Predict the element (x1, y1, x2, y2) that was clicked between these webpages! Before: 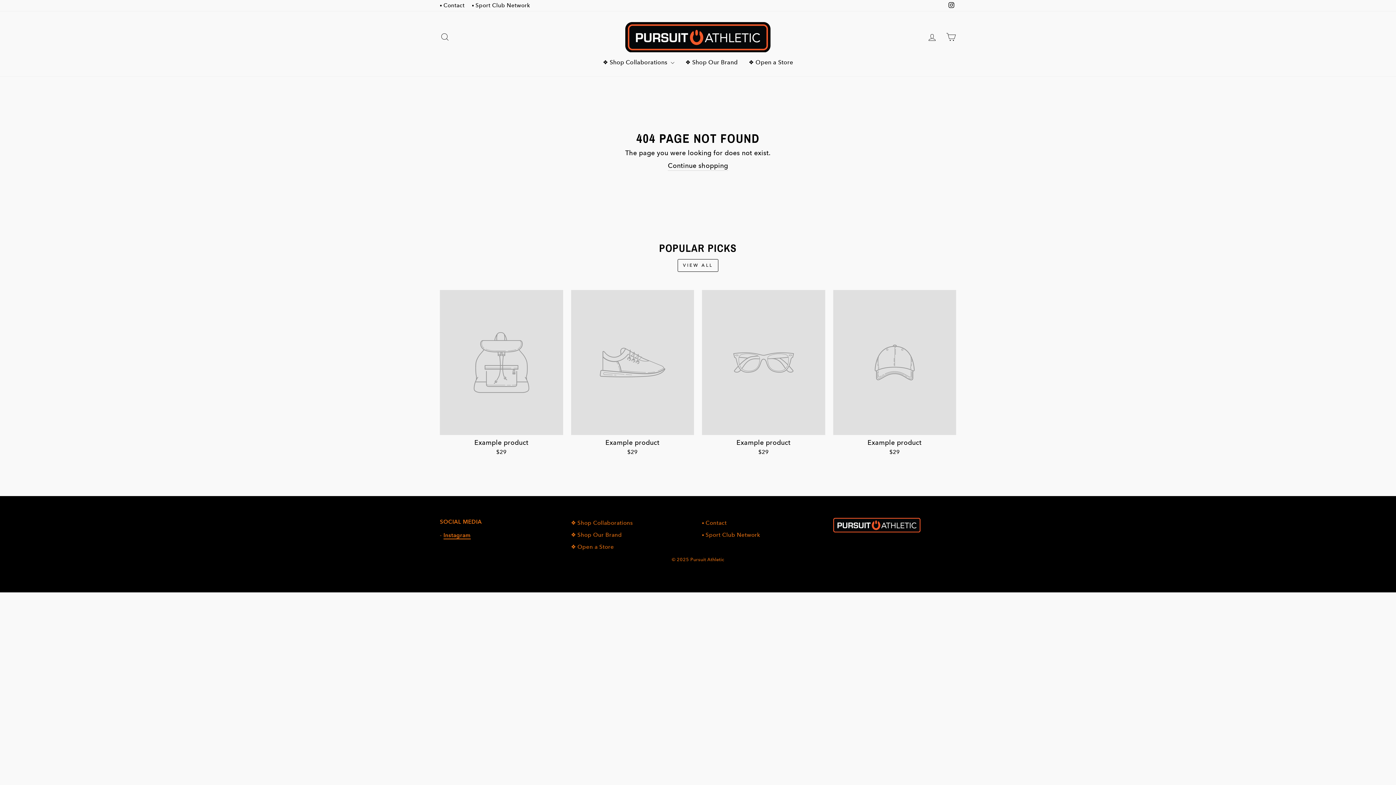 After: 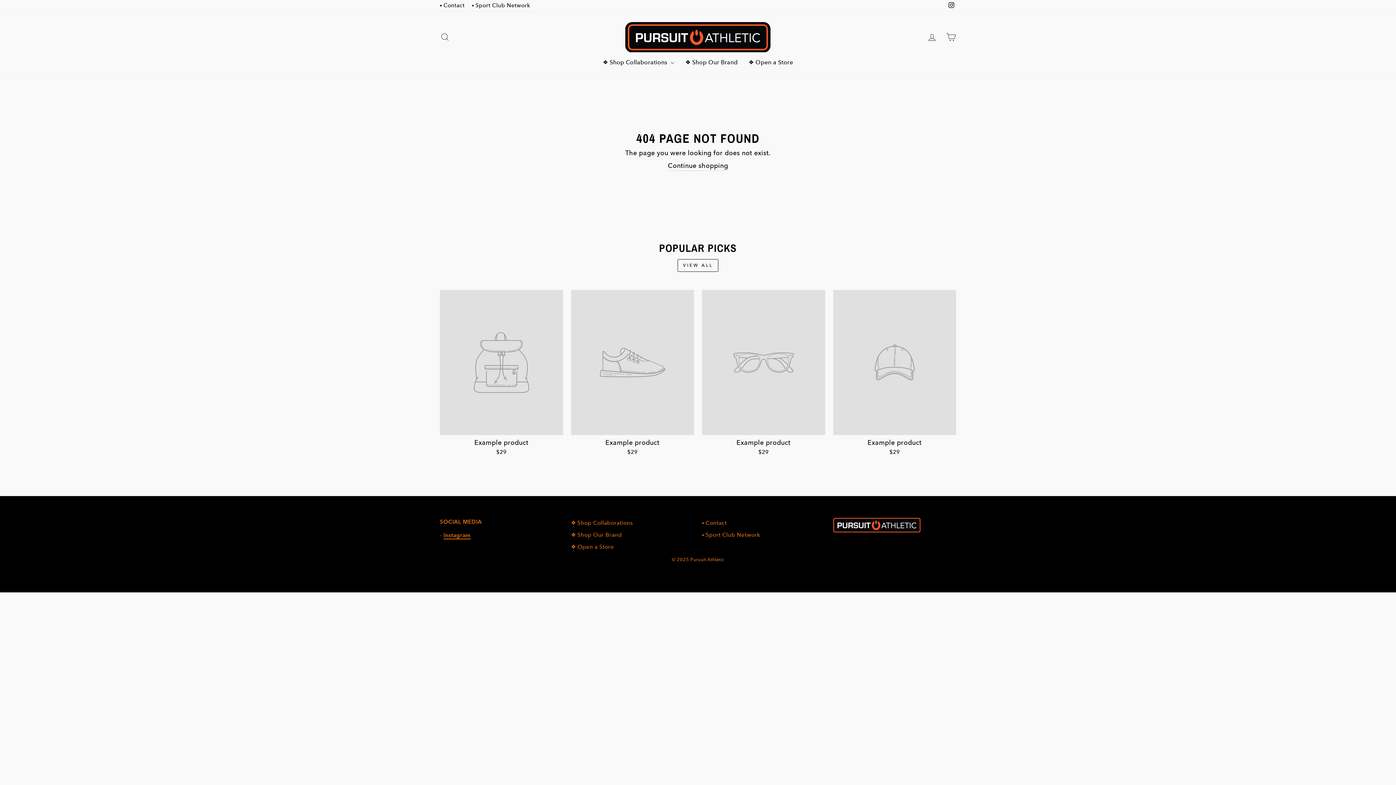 Action: bbox: (440, 290, 563, 458) label: Example product
$29